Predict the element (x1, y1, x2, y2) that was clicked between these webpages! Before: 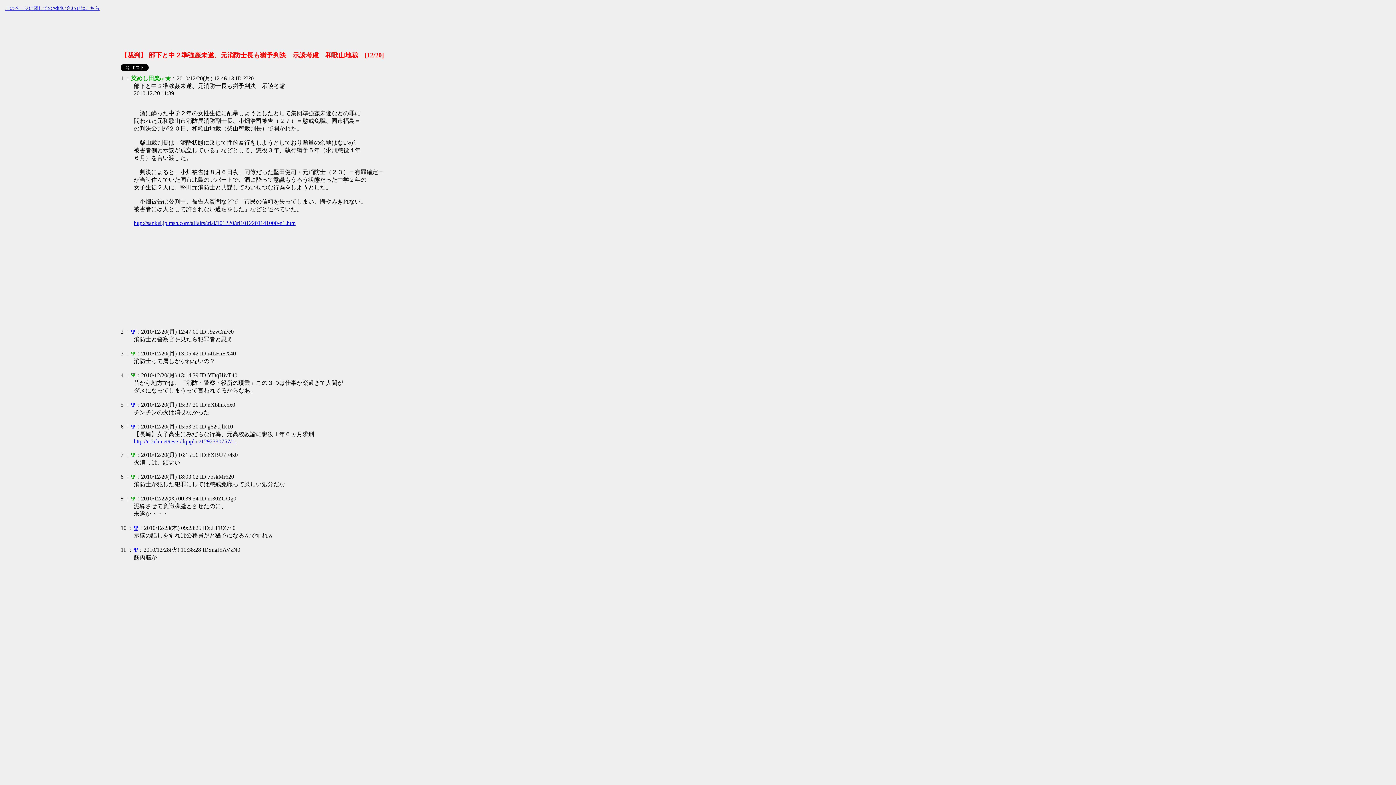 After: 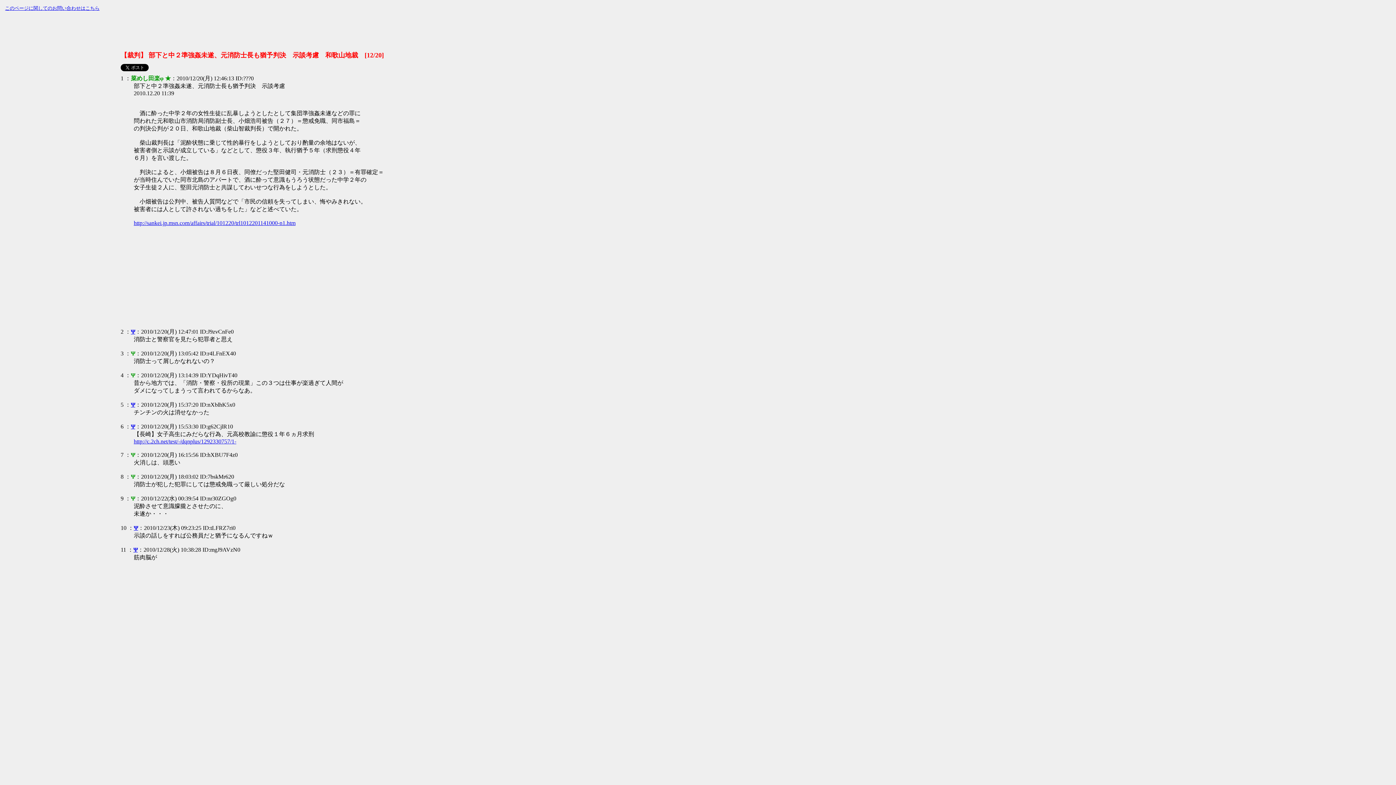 Action: label: Ψ bbox: (133, 546, 137, 553)